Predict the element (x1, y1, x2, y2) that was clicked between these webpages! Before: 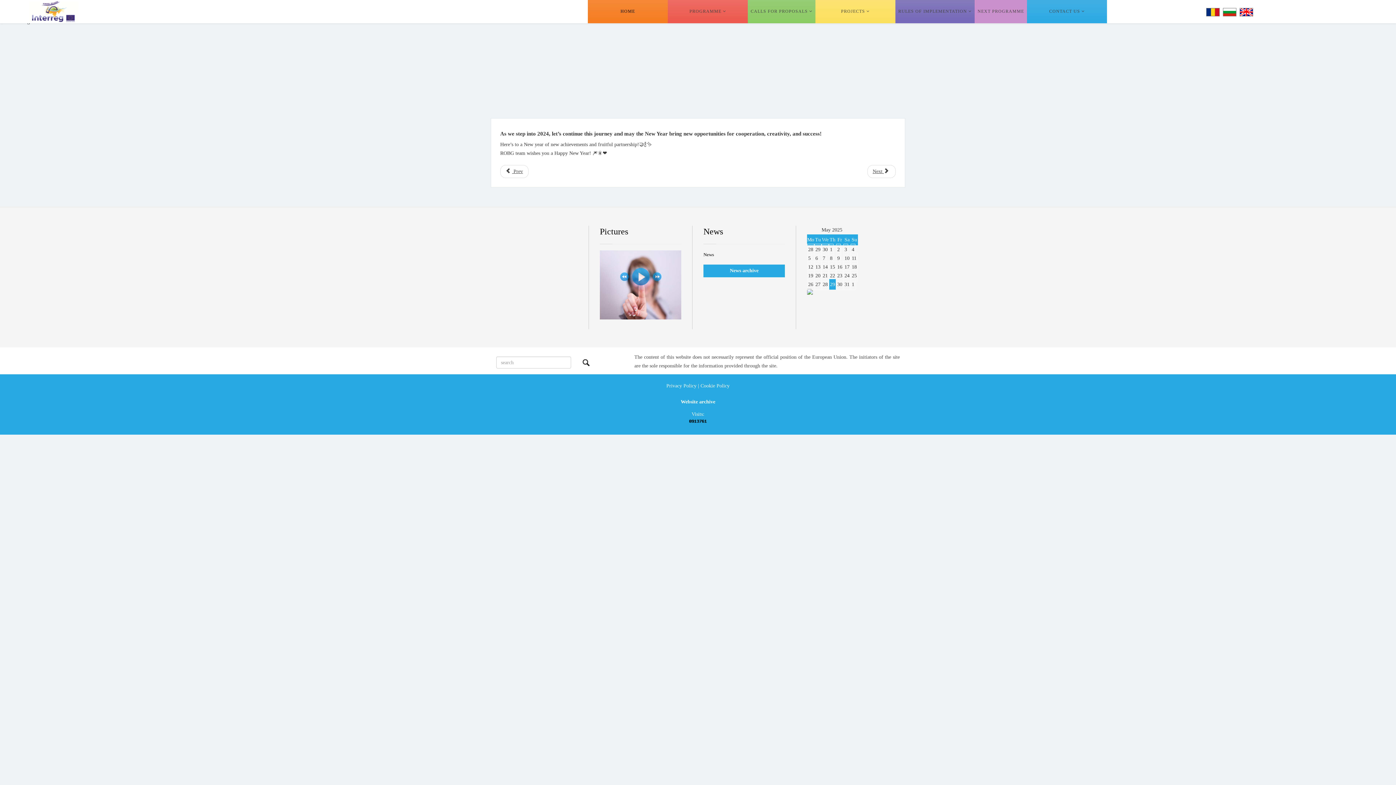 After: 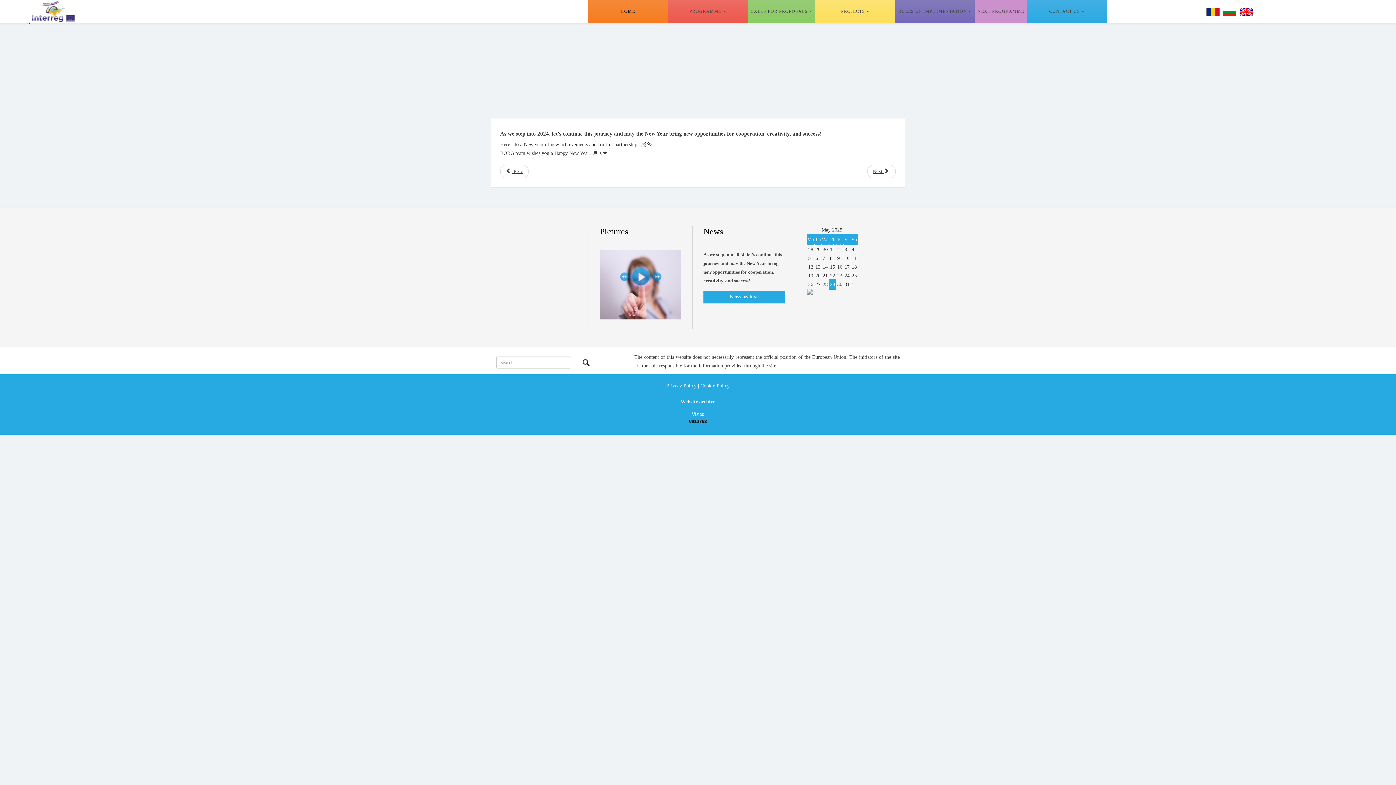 Action: bbox: (1239, 8, 1253, 16)